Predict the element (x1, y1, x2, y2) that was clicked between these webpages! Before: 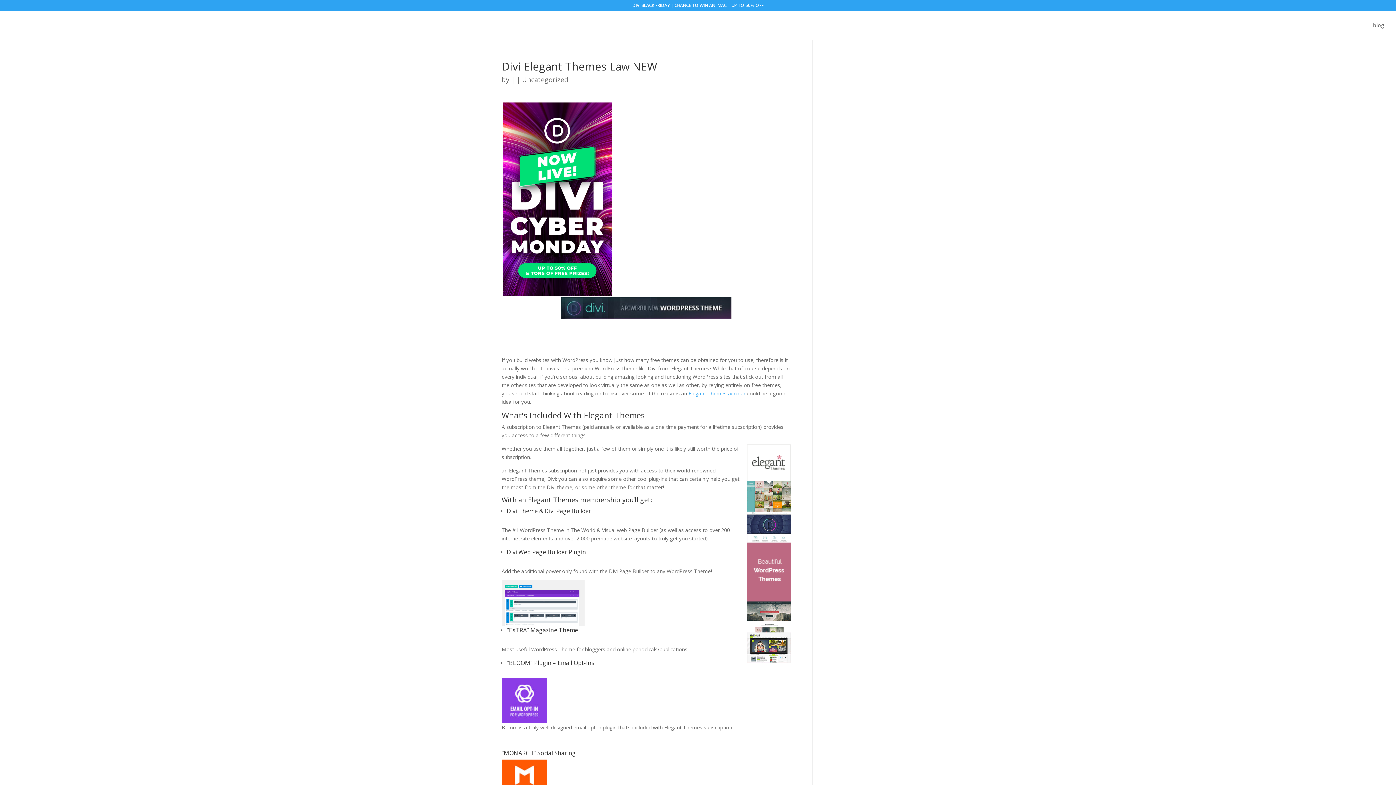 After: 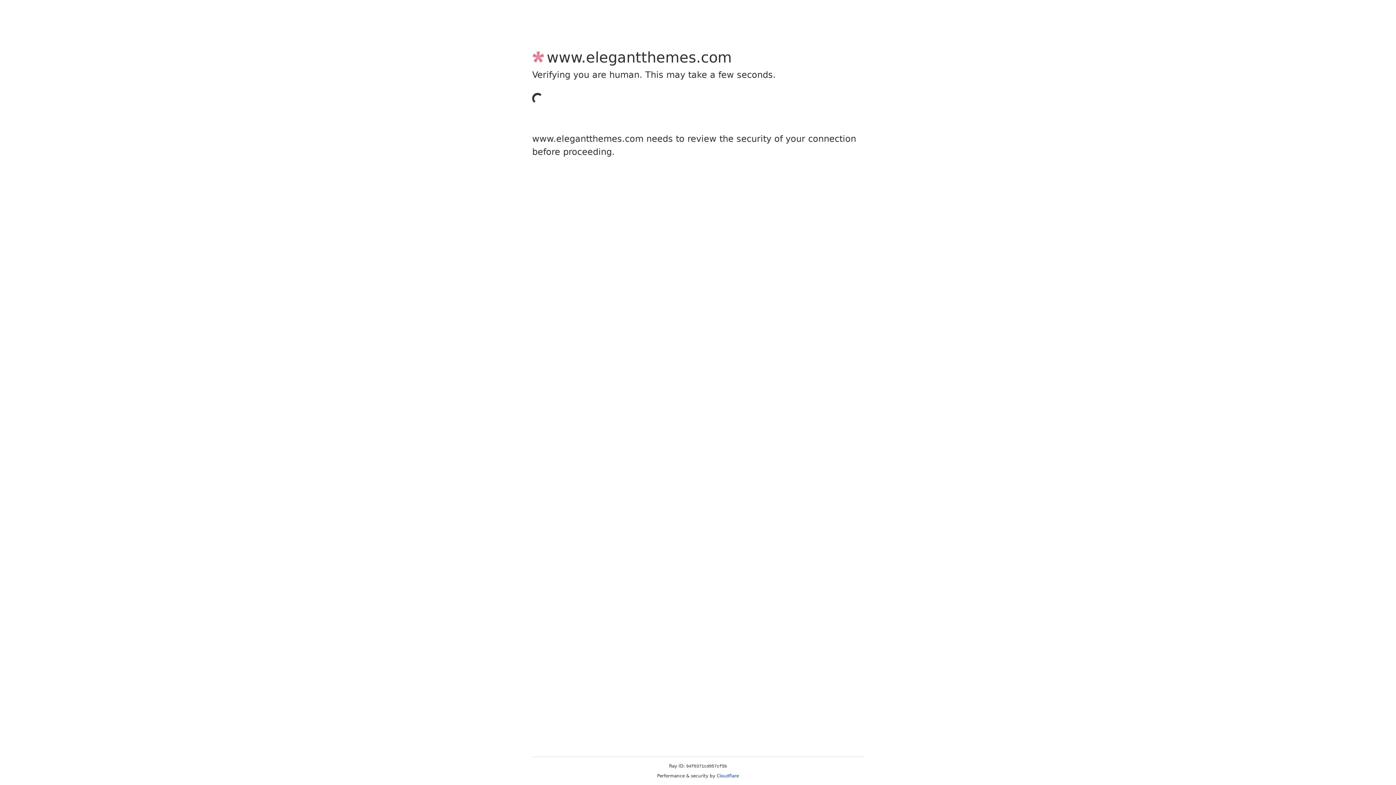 Action: label: DIVI BLACK FRIDAY | CHANCE TO WIN AN IMAC | UP TO 50% OFF bbox: (632, 3, 763, 10)